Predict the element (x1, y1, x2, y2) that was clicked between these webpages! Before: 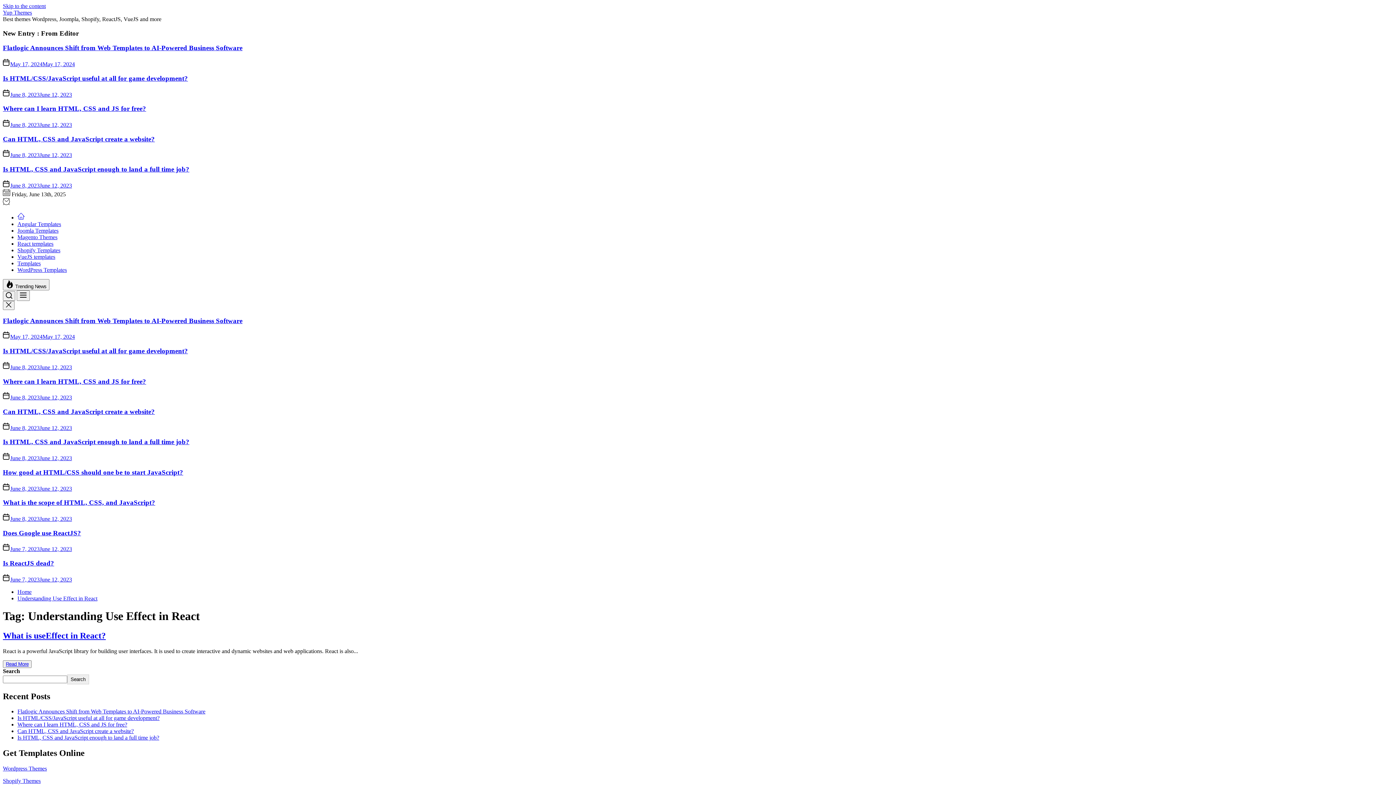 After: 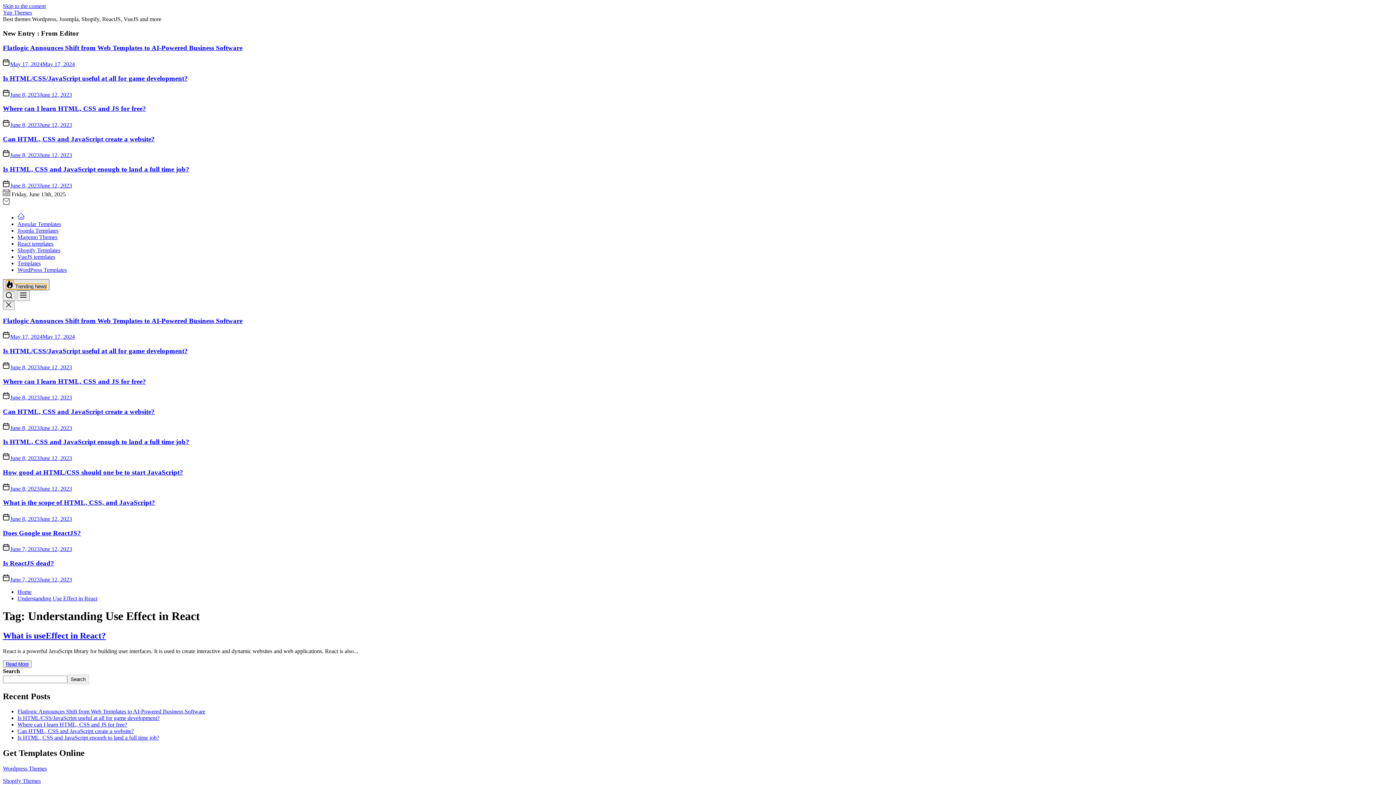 Action: bbox: (2, 279, 49, 290) label:  Trending News